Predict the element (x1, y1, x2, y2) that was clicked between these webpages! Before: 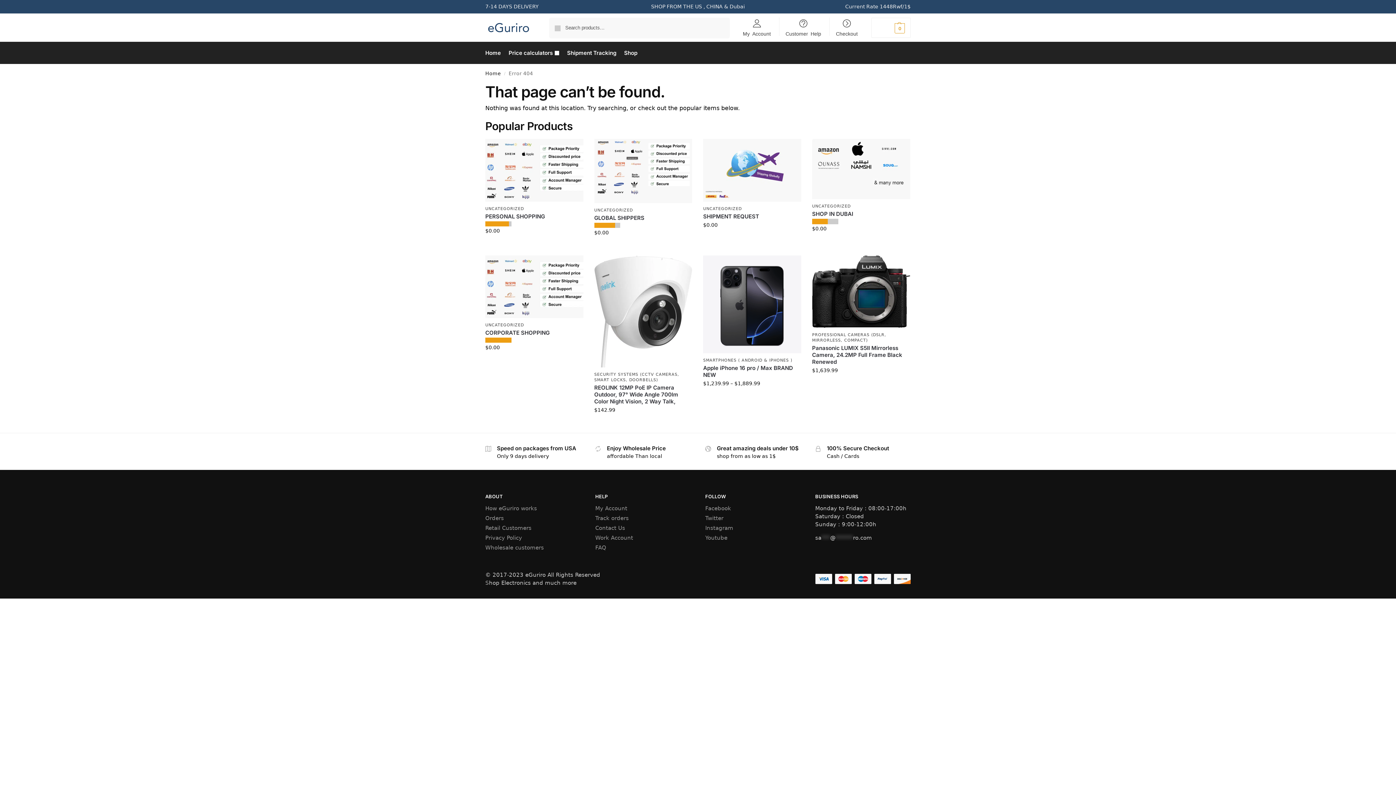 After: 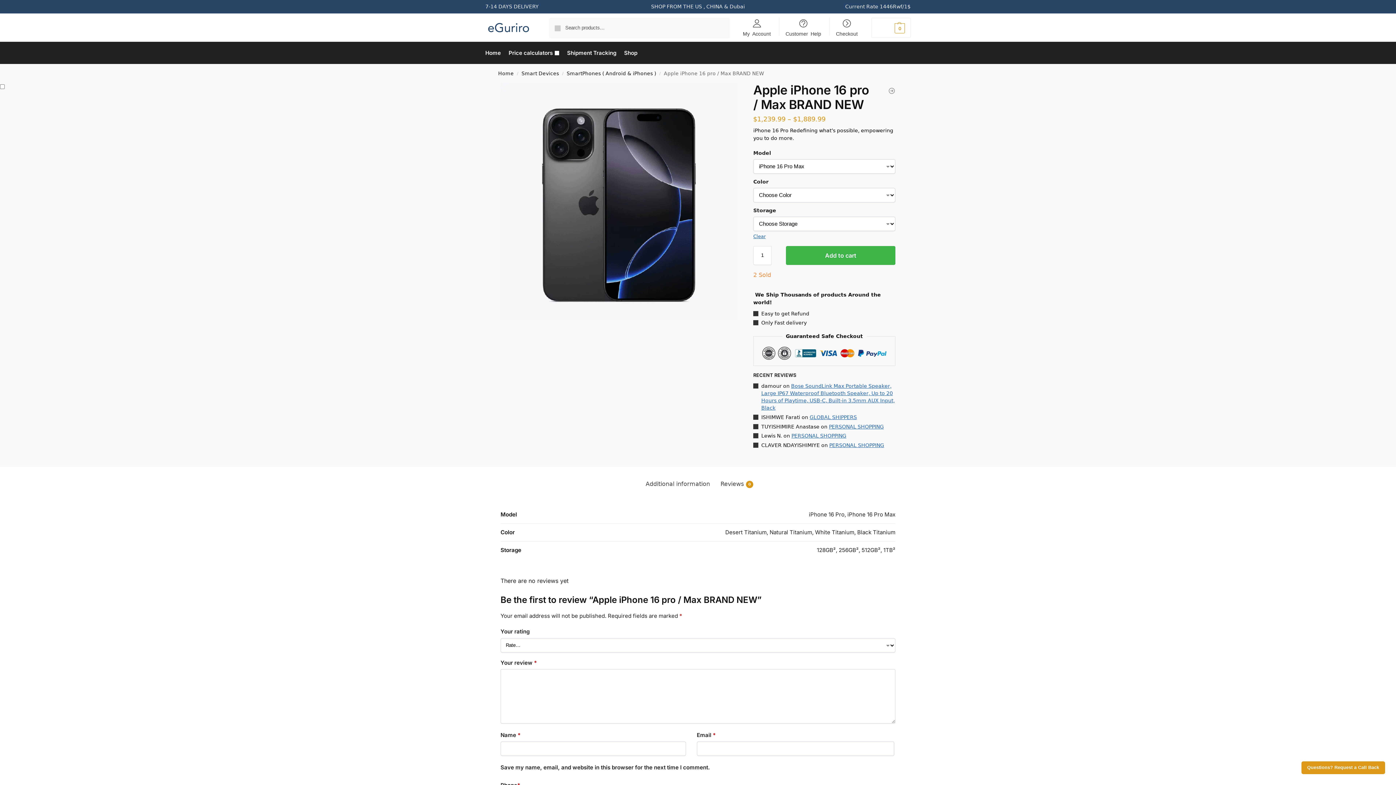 Action: bbox: (703, 364, 801, 378) label: Apple iPhone 16 pro / Max BRAND NEW